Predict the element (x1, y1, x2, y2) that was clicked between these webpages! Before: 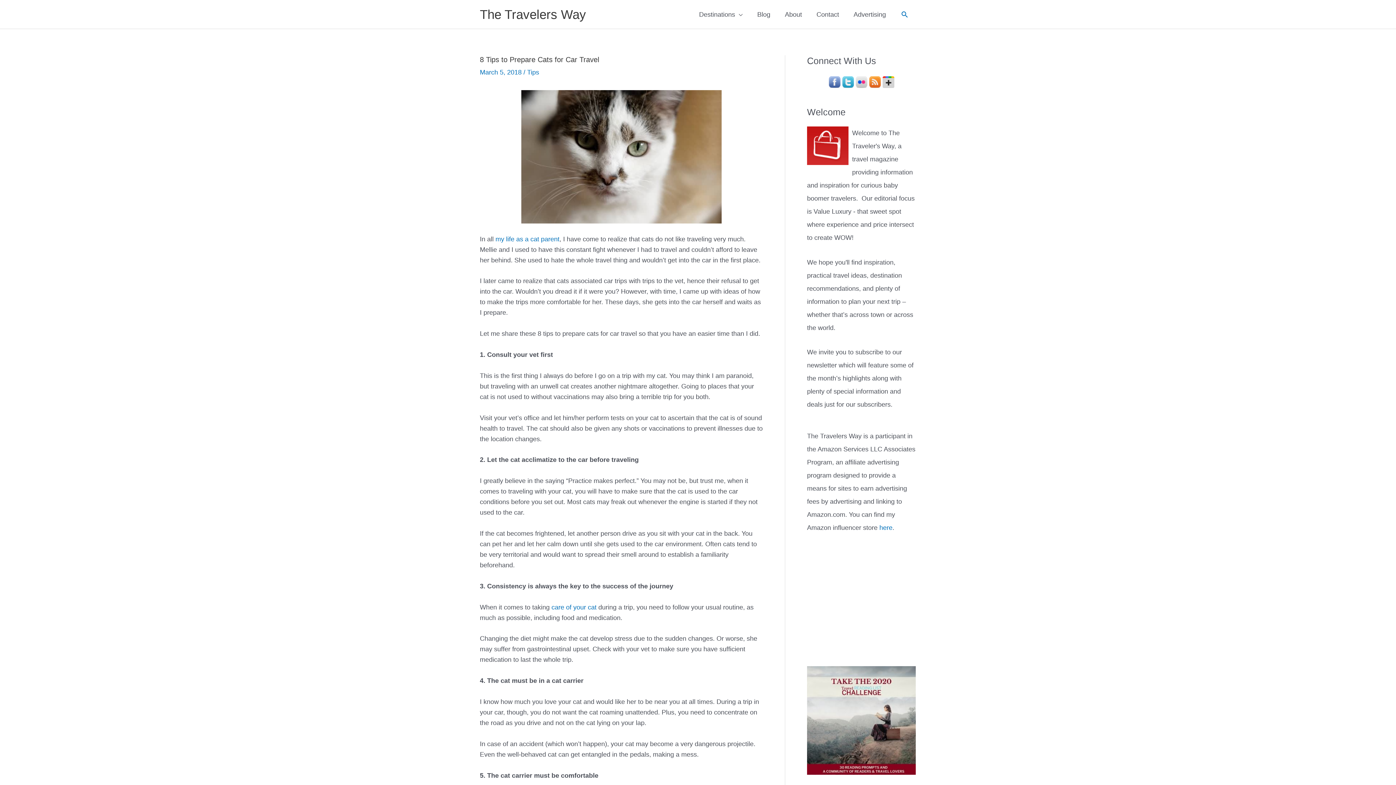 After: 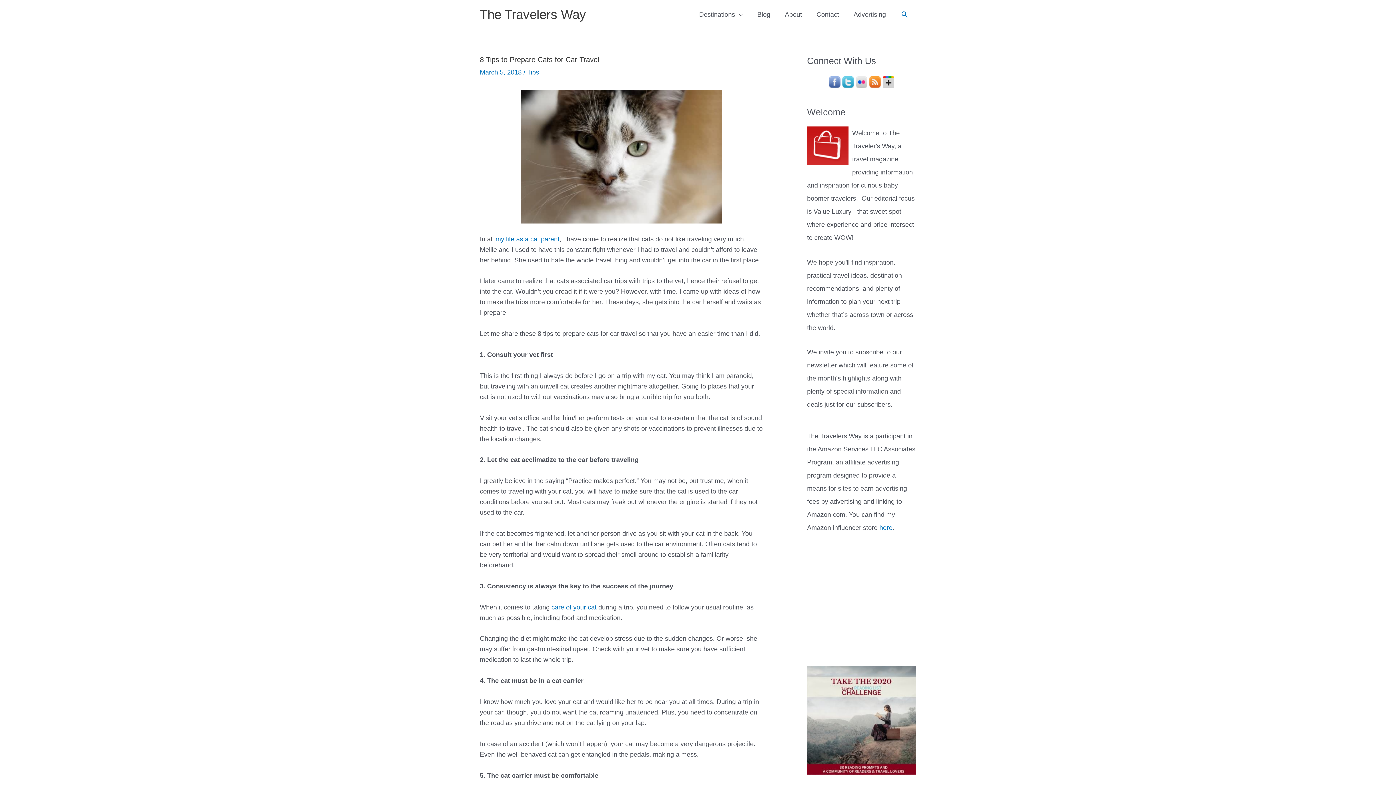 Action: bbox: (882, 78, 894, 85)